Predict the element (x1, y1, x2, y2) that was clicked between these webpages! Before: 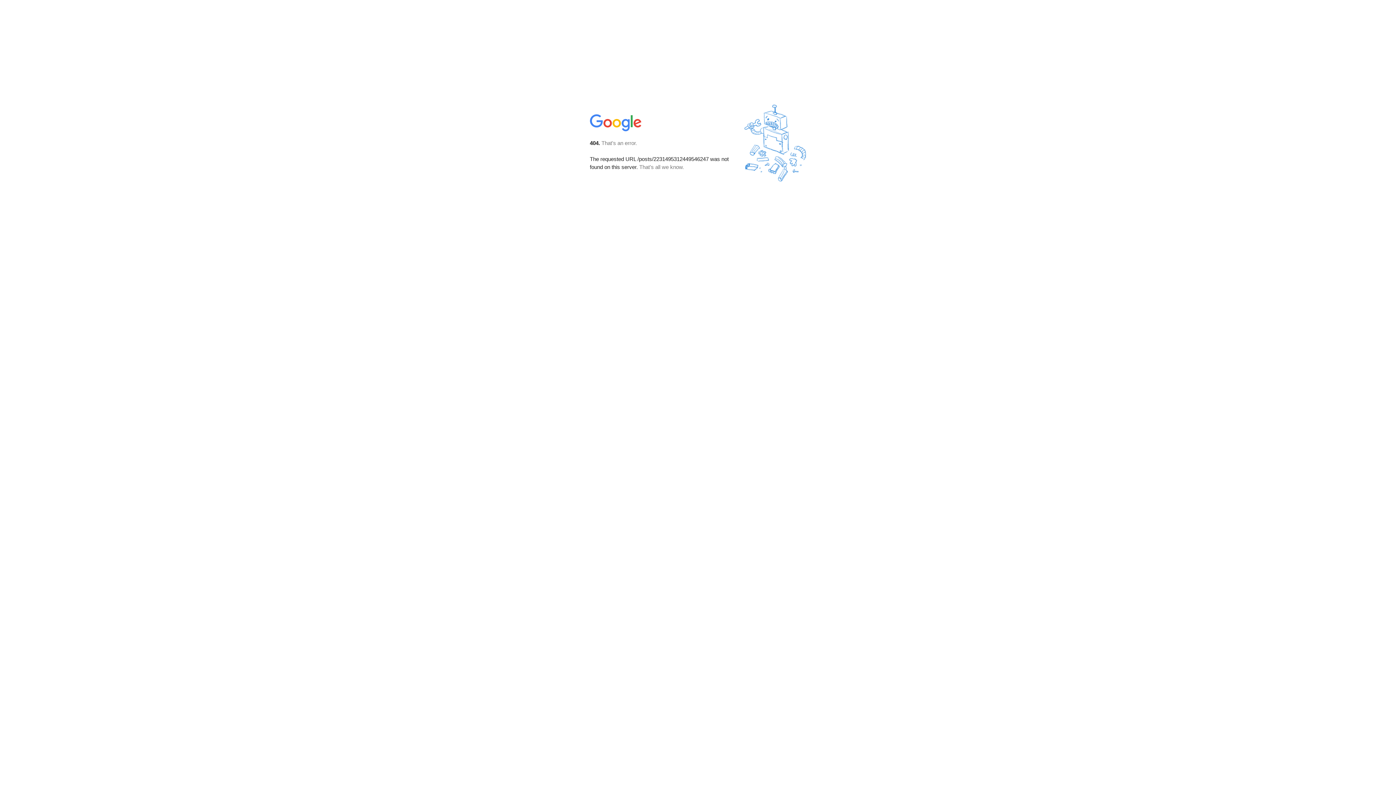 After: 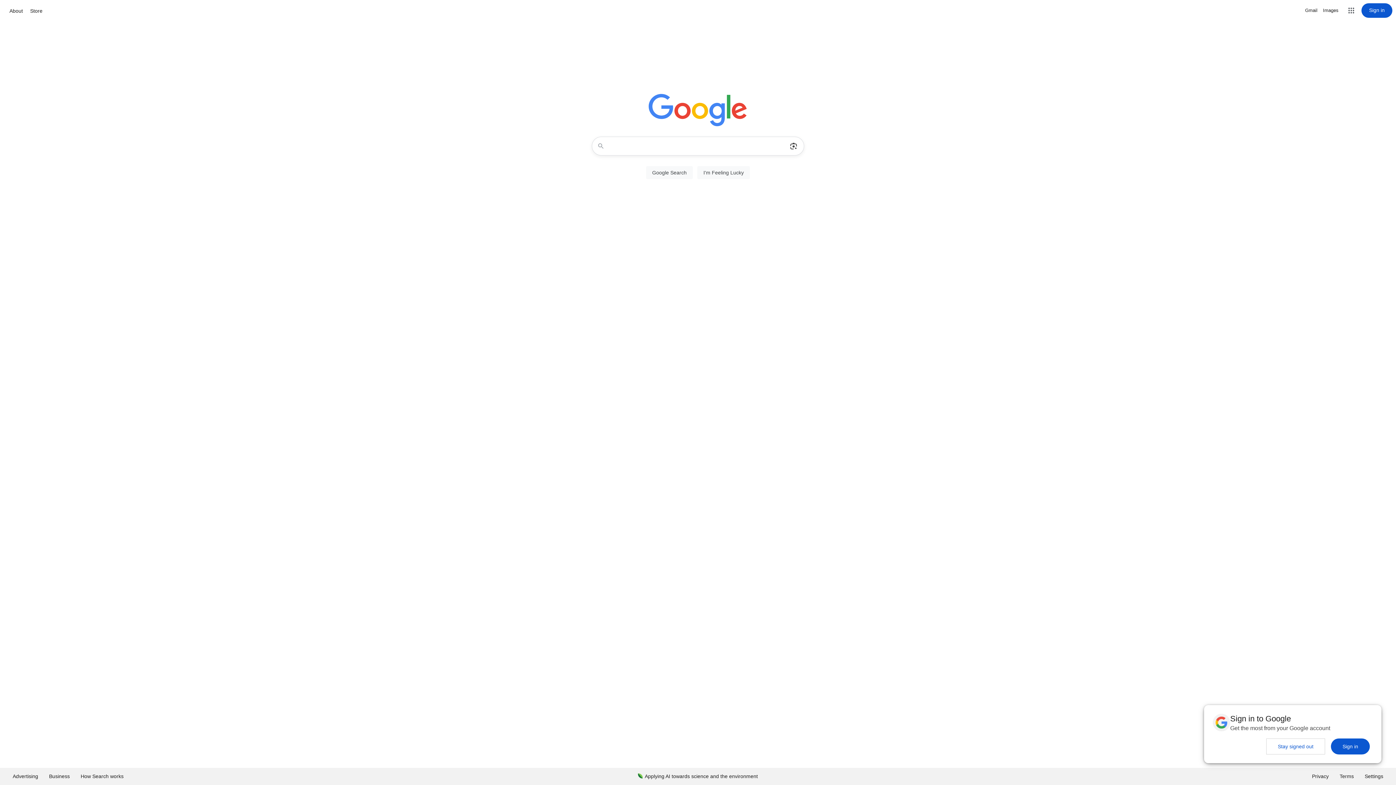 Action: bbox: (590, 127, 642, 134)